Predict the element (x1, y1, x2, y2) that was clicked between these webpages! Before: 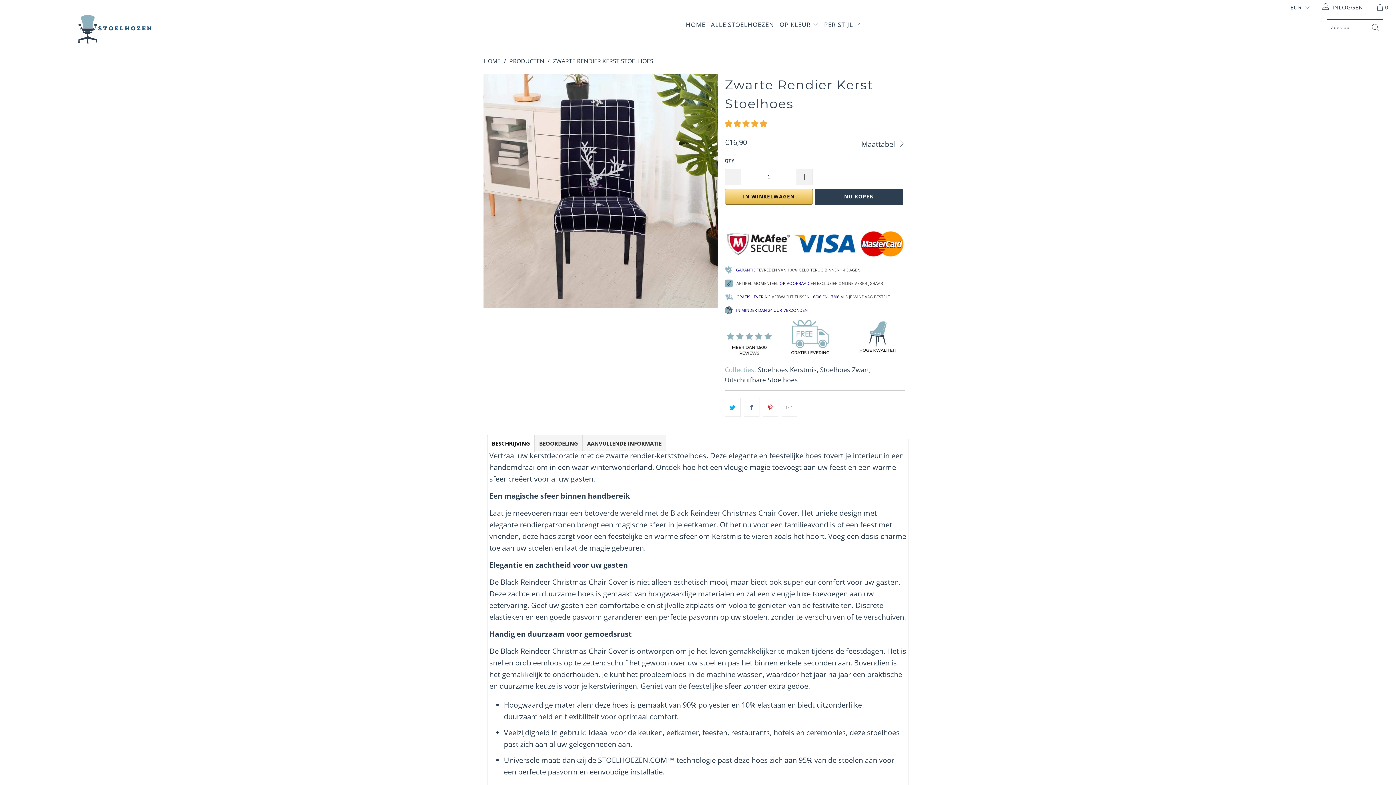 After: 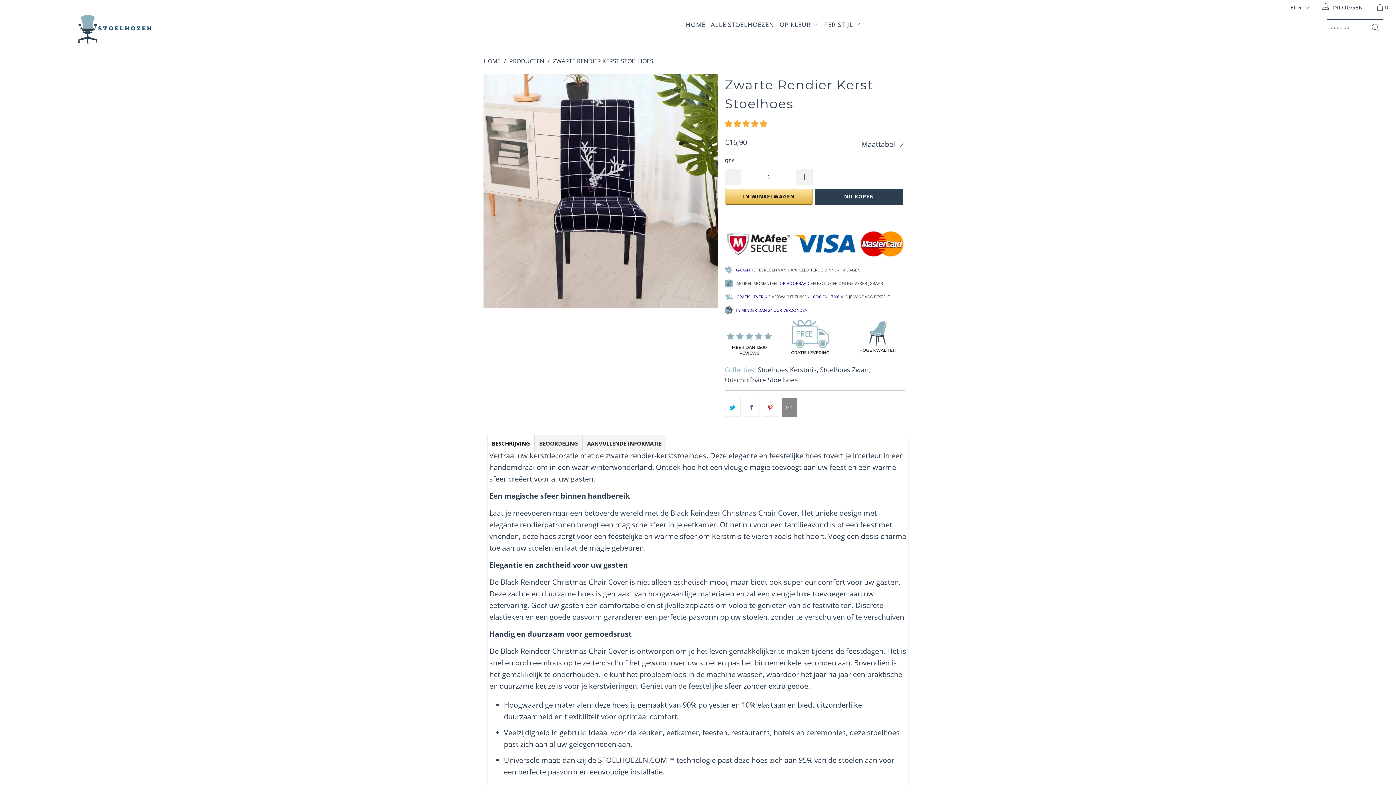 Action: bbox: (781, 398, 797, 417)